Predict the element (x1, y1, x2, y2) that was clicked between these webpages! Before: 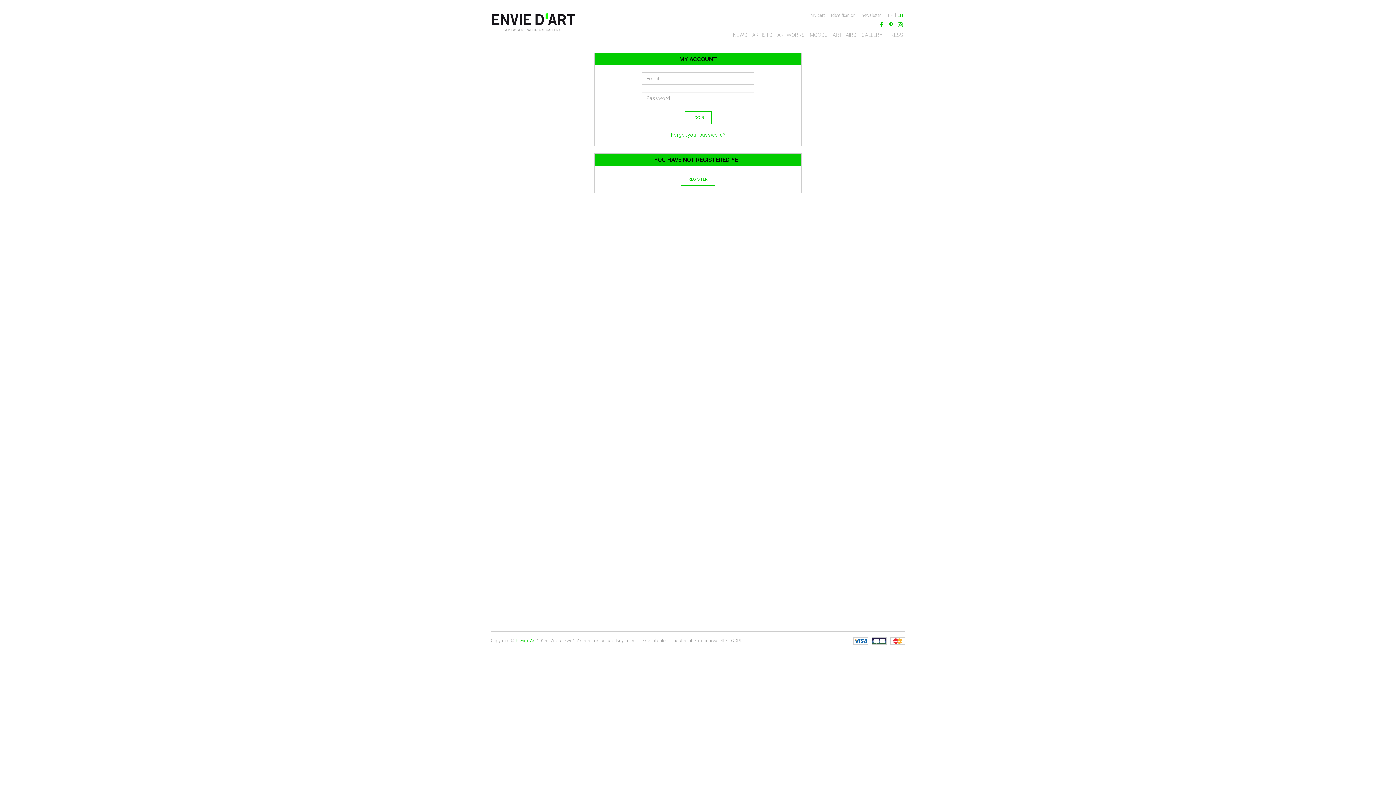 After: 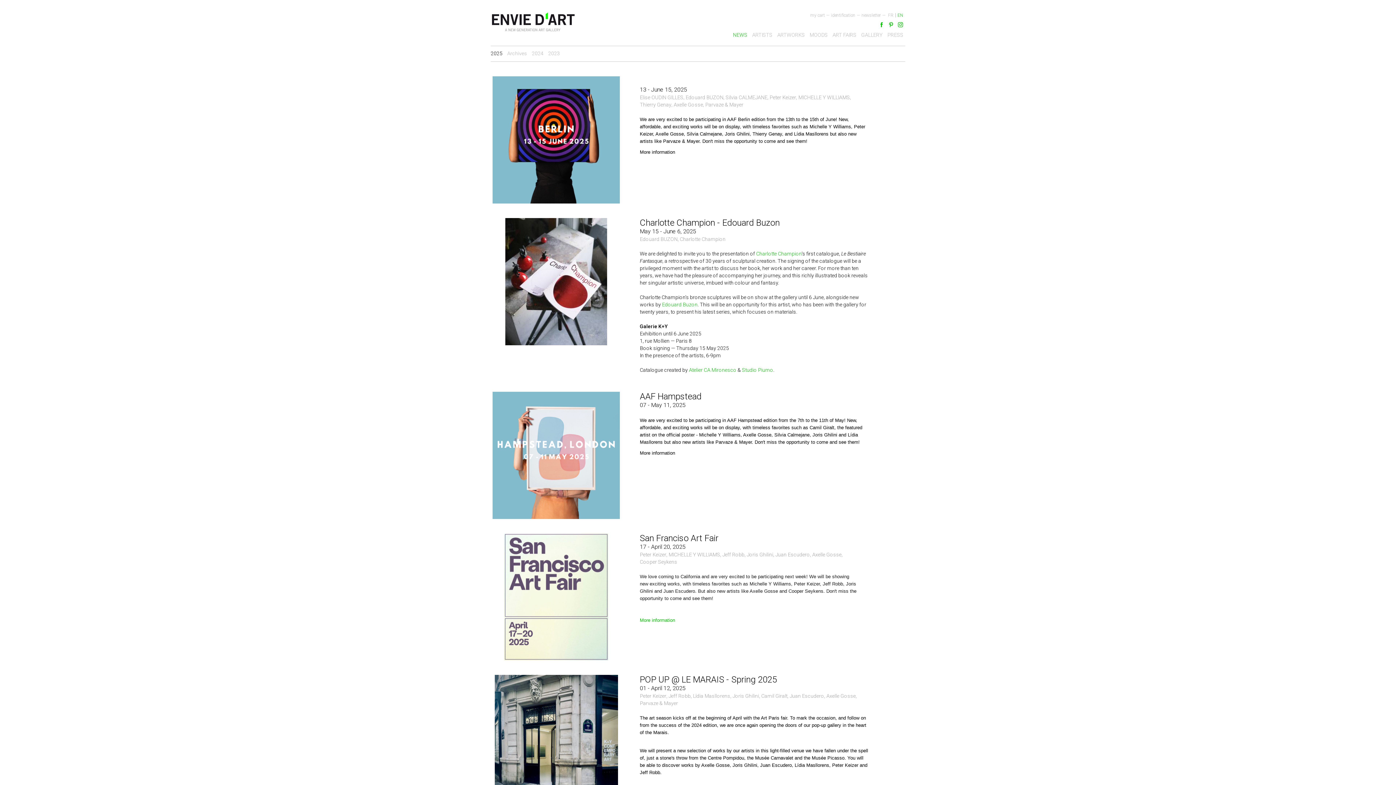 Action: label: NEWS bbox: (733, 32, 747, 37)